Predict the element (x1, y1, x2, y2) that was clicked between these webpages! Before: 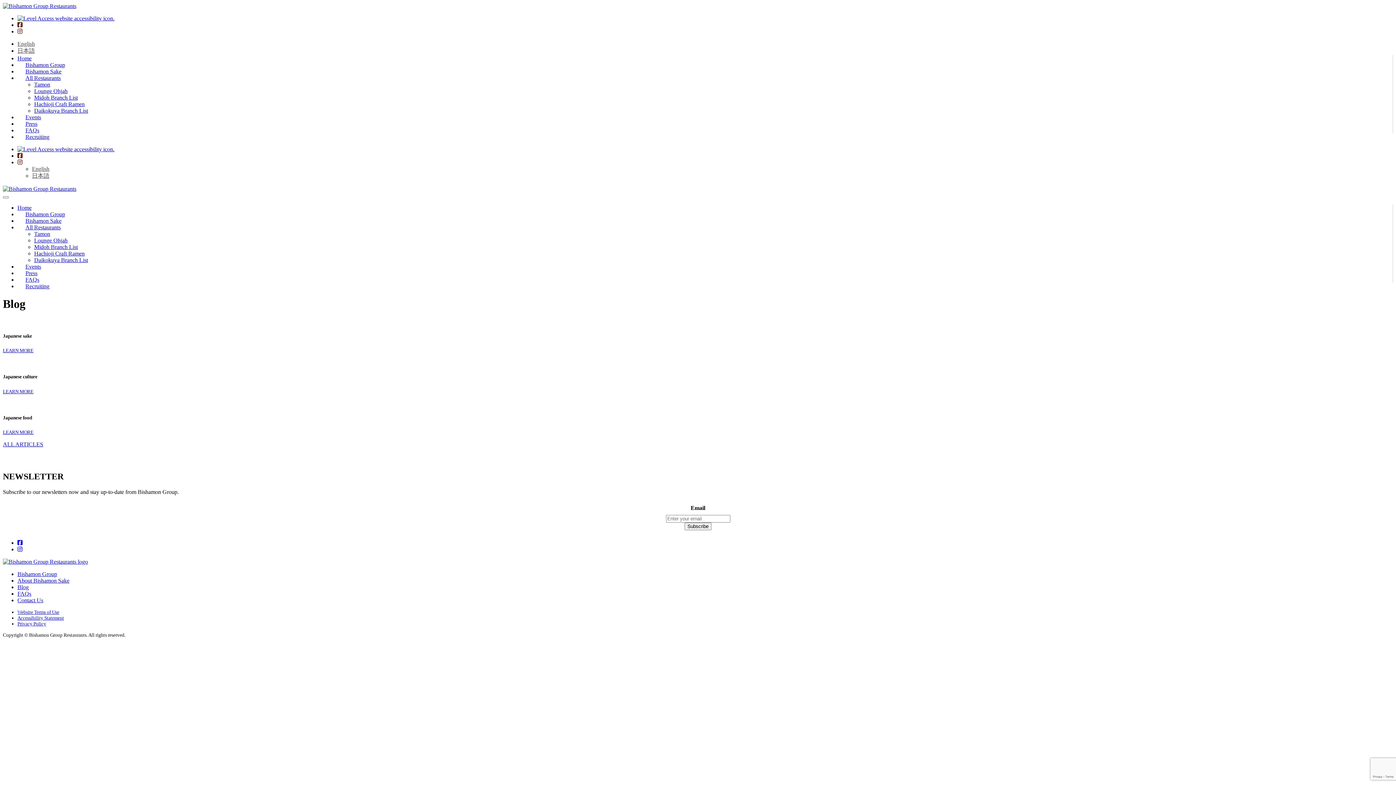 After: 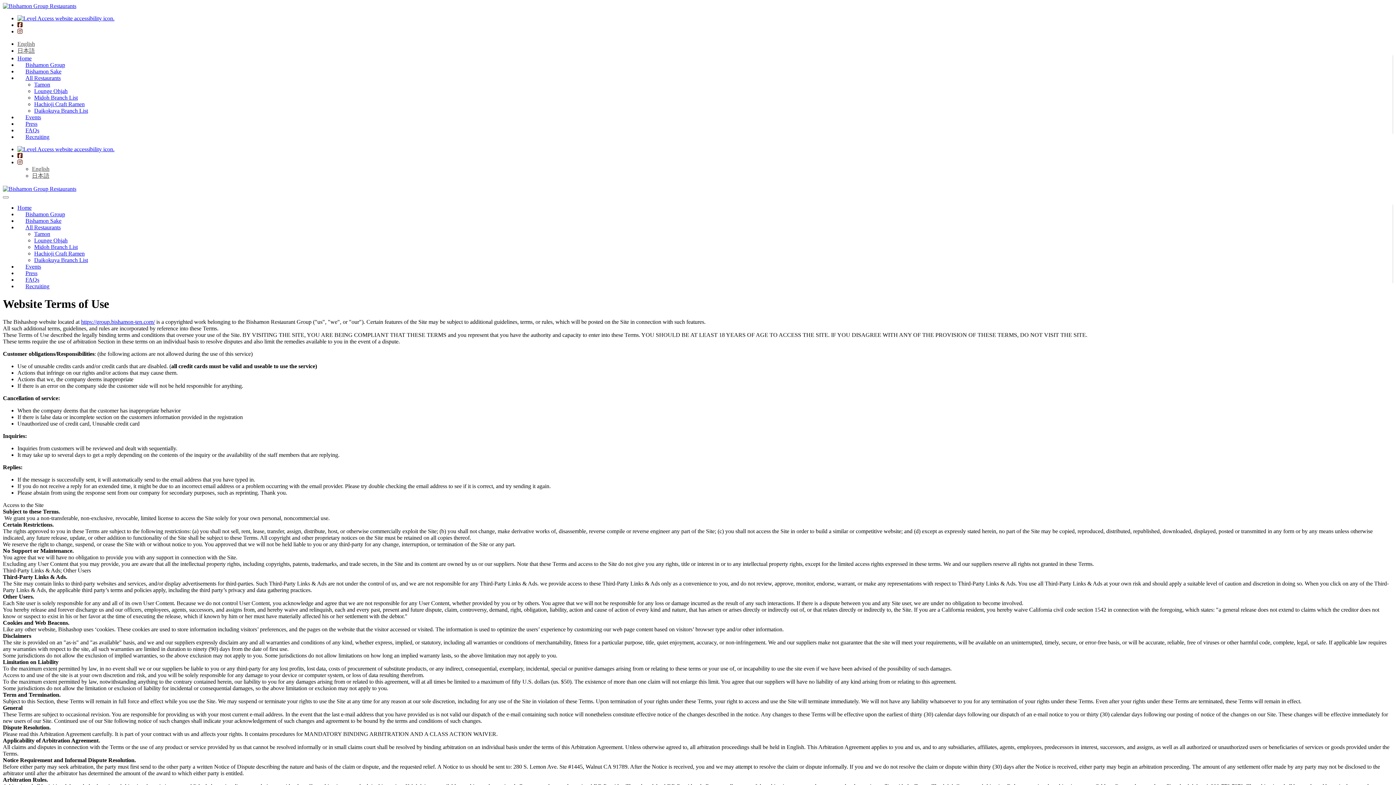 Action: bbox: (17, 609, 59, 615) label: Website Terms of Use